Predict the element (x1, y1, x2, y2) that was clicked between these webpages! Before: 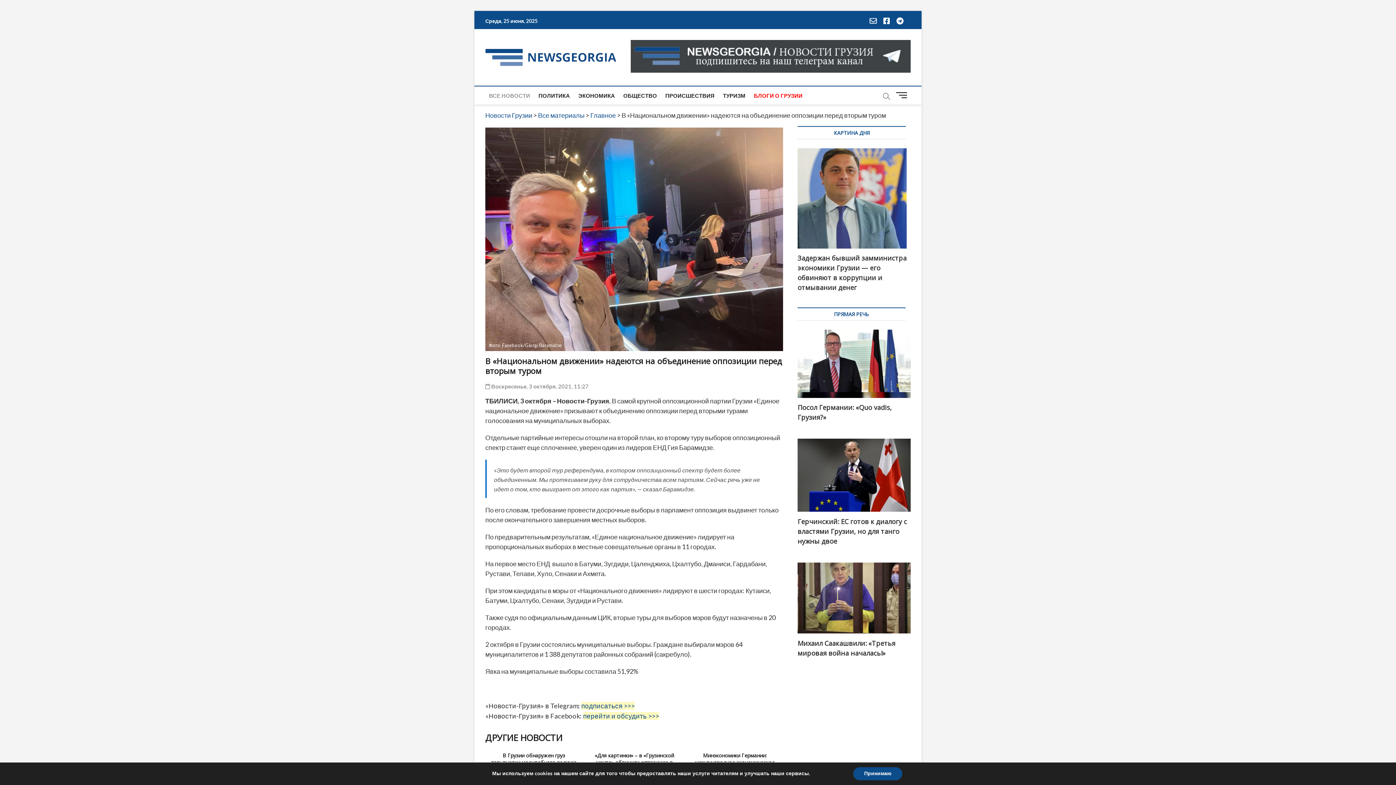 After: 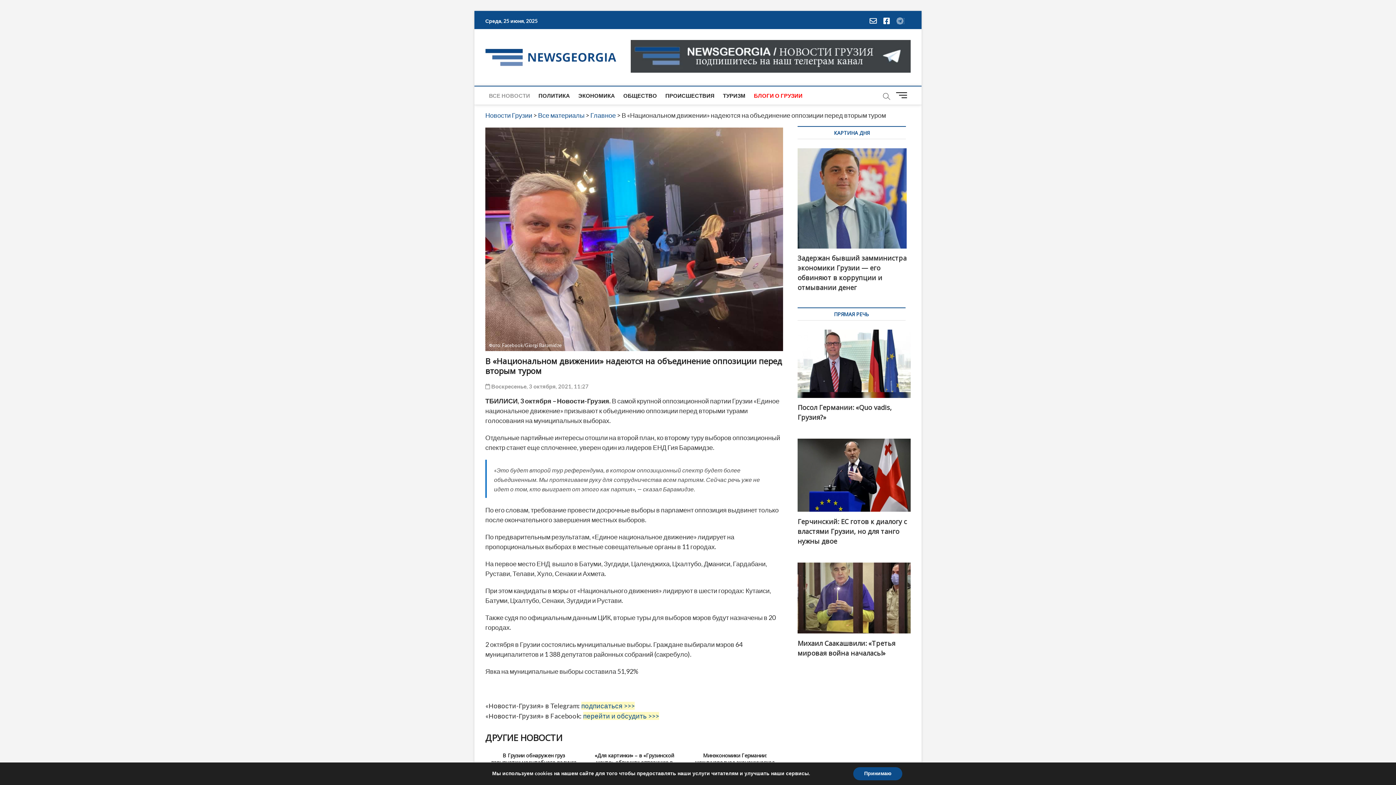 Action: bbox: (896, 17, 905, 23)